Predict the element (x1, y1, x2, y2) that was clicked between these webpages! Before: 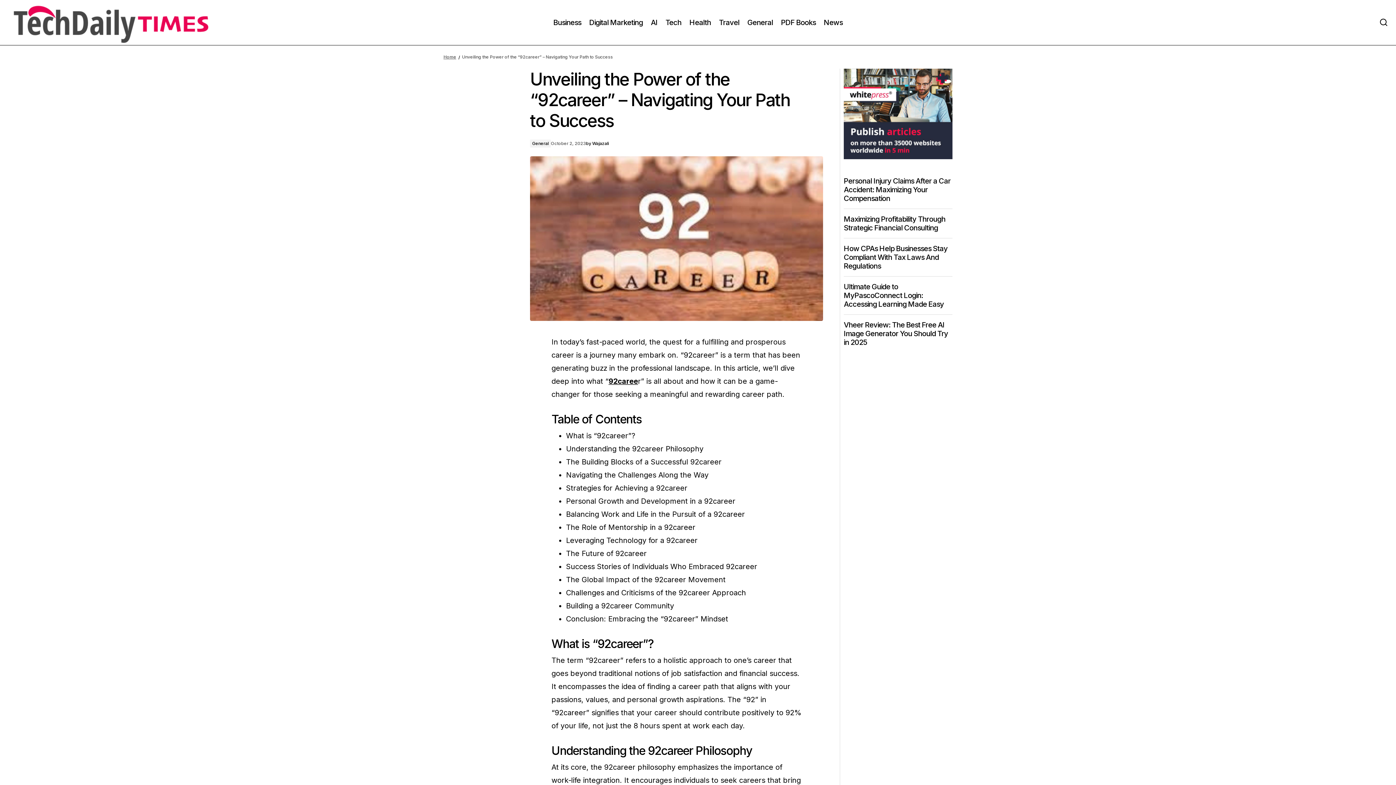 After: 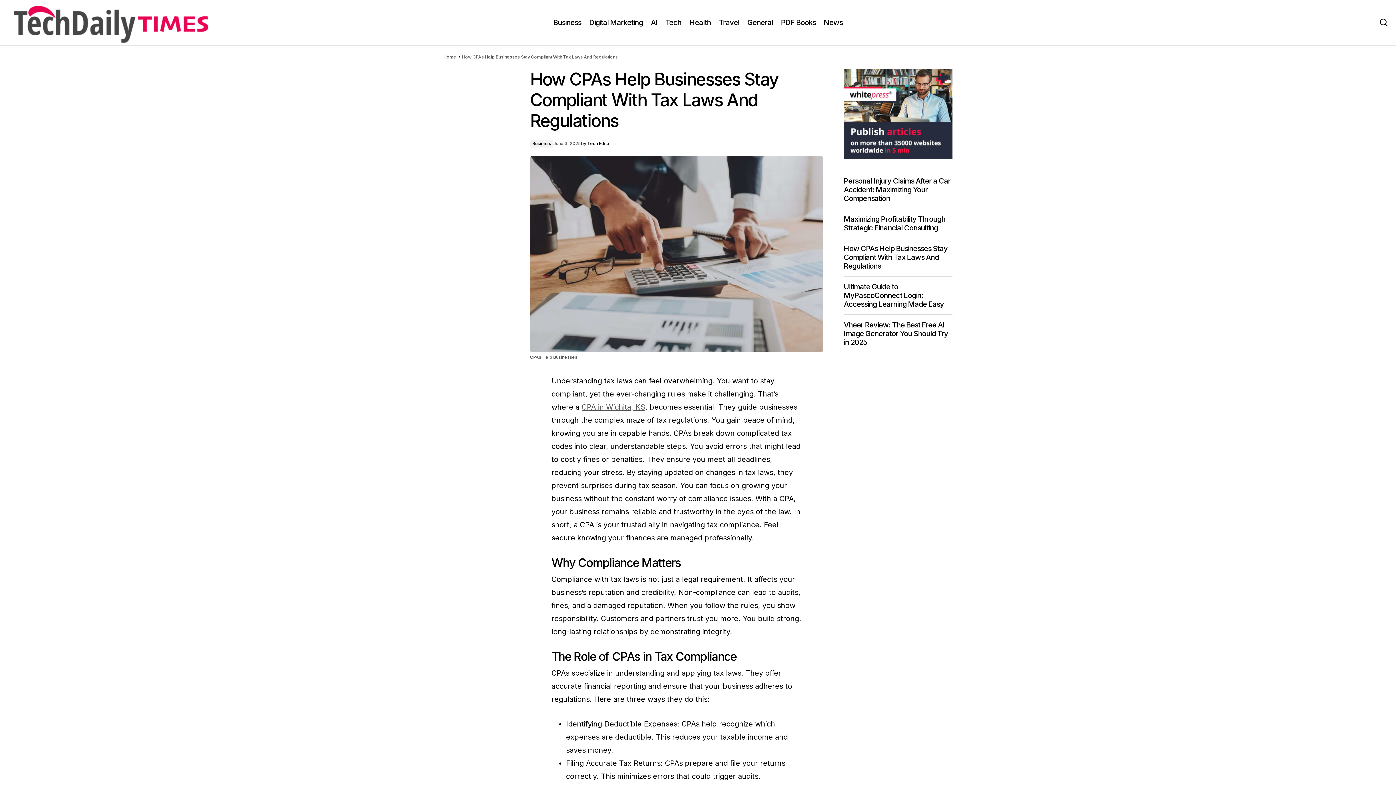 Action: bbox: (844, 244, 952, 270) label: How CPAs Help Businesses Stay Compliant With Tax Laws And Regulations